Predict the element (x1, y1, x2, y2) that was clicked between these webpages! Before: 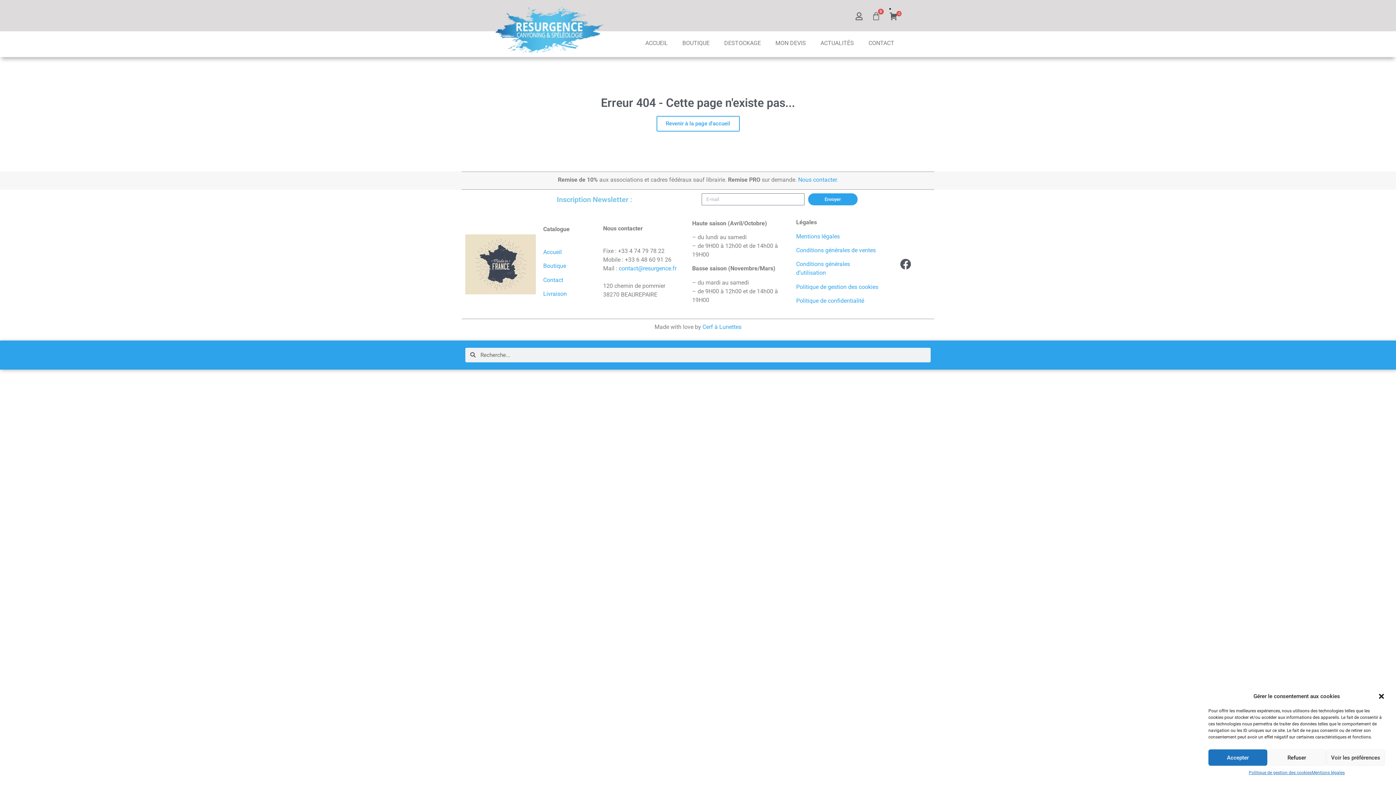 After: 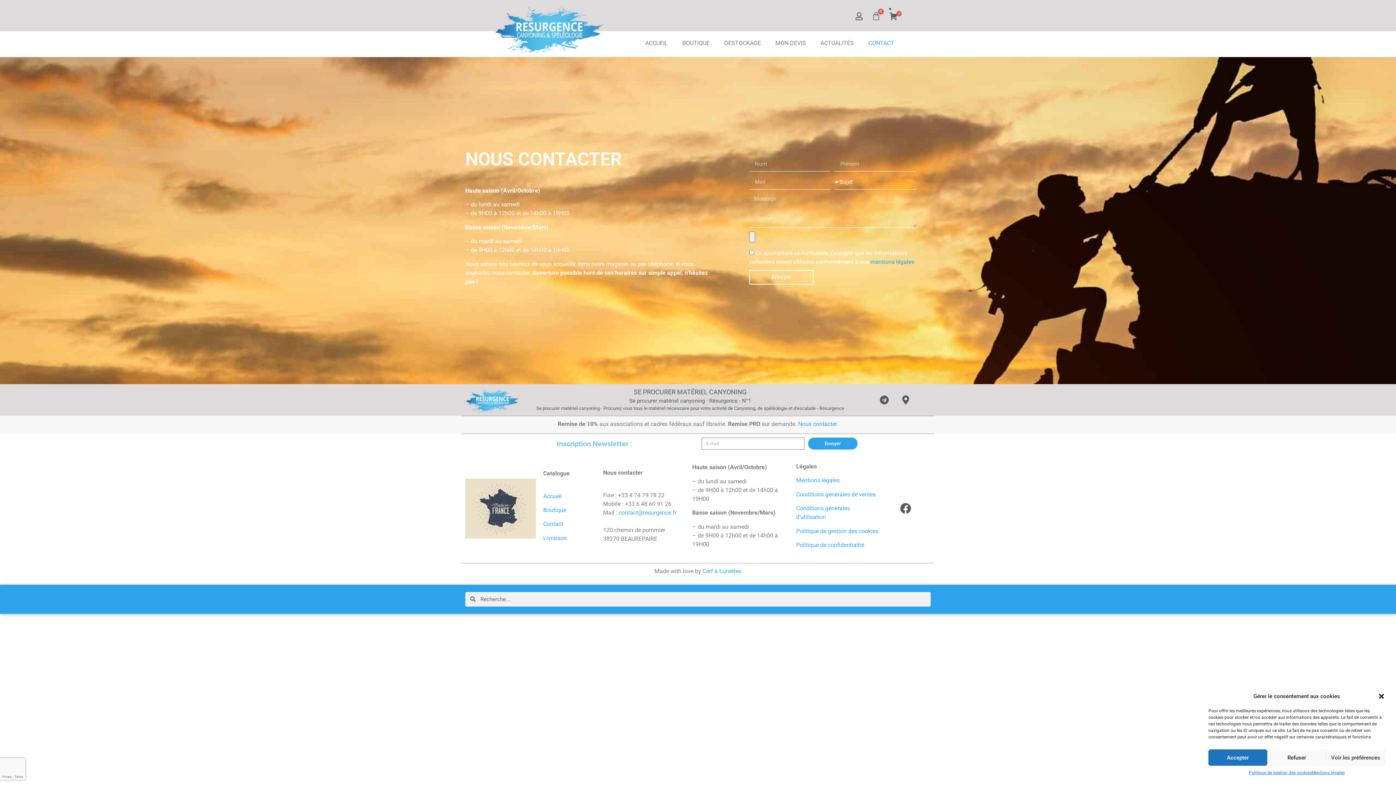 Action: label: CONTACT bbox: (861, 34, 901, 51)